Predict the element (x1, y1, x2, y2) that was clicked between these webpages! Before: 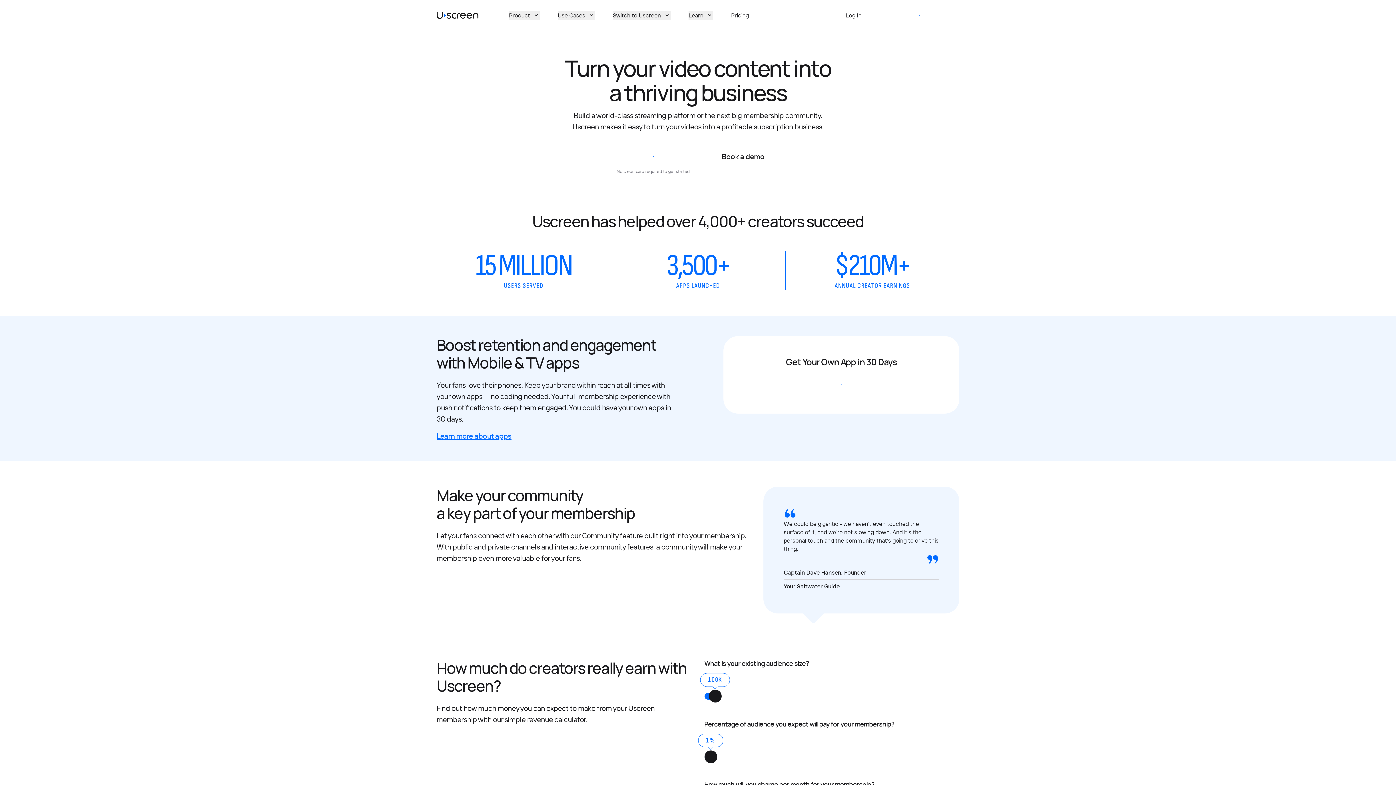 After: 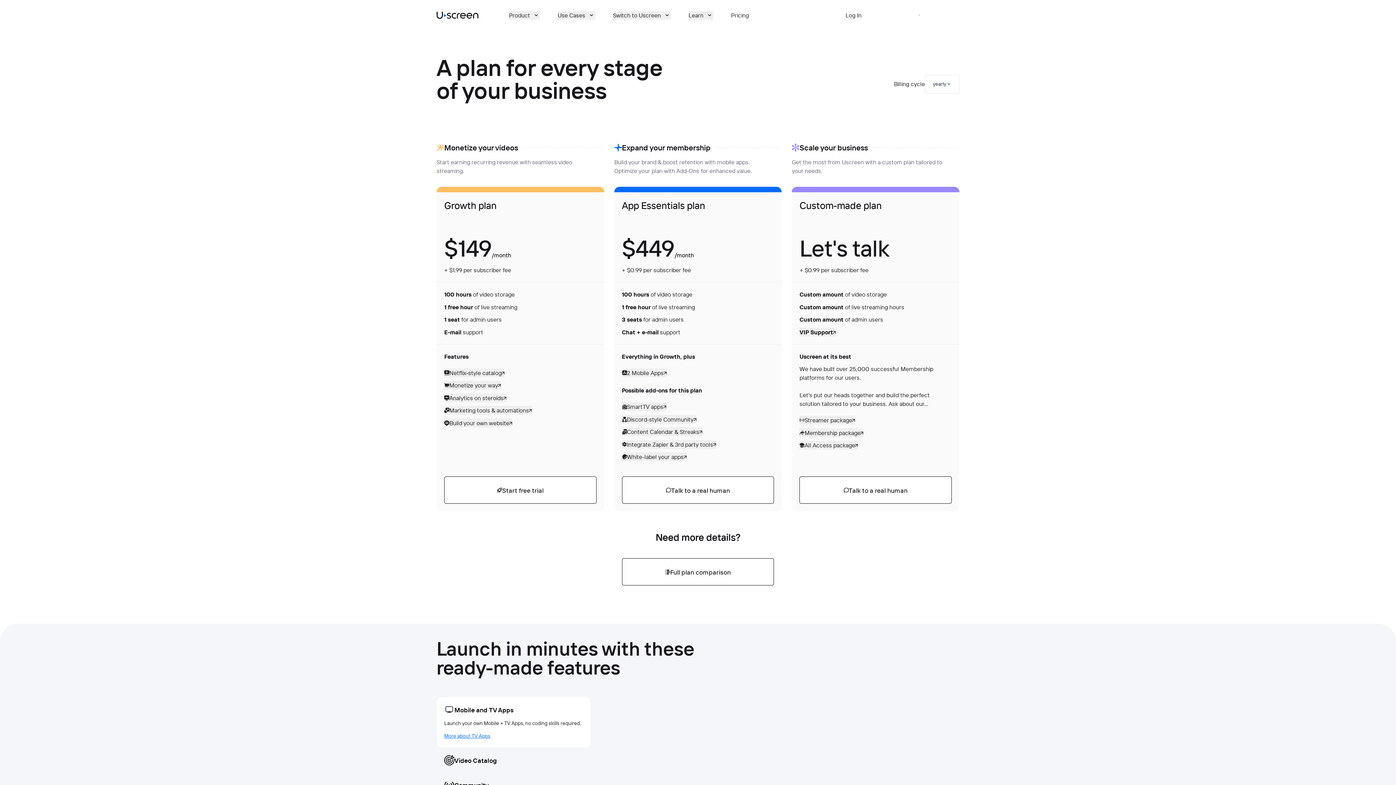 Action: bbox: (731, 11, 749, 19) label: Pricing